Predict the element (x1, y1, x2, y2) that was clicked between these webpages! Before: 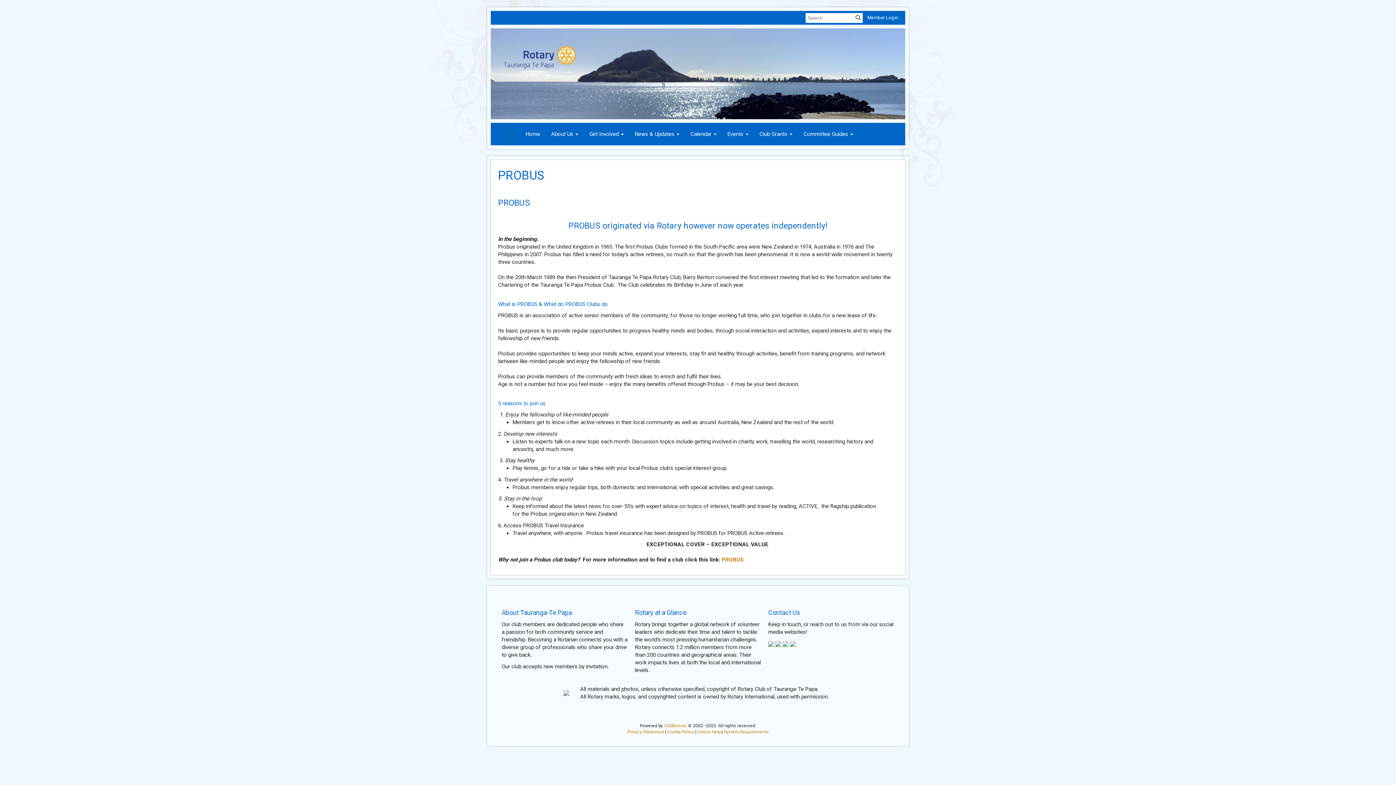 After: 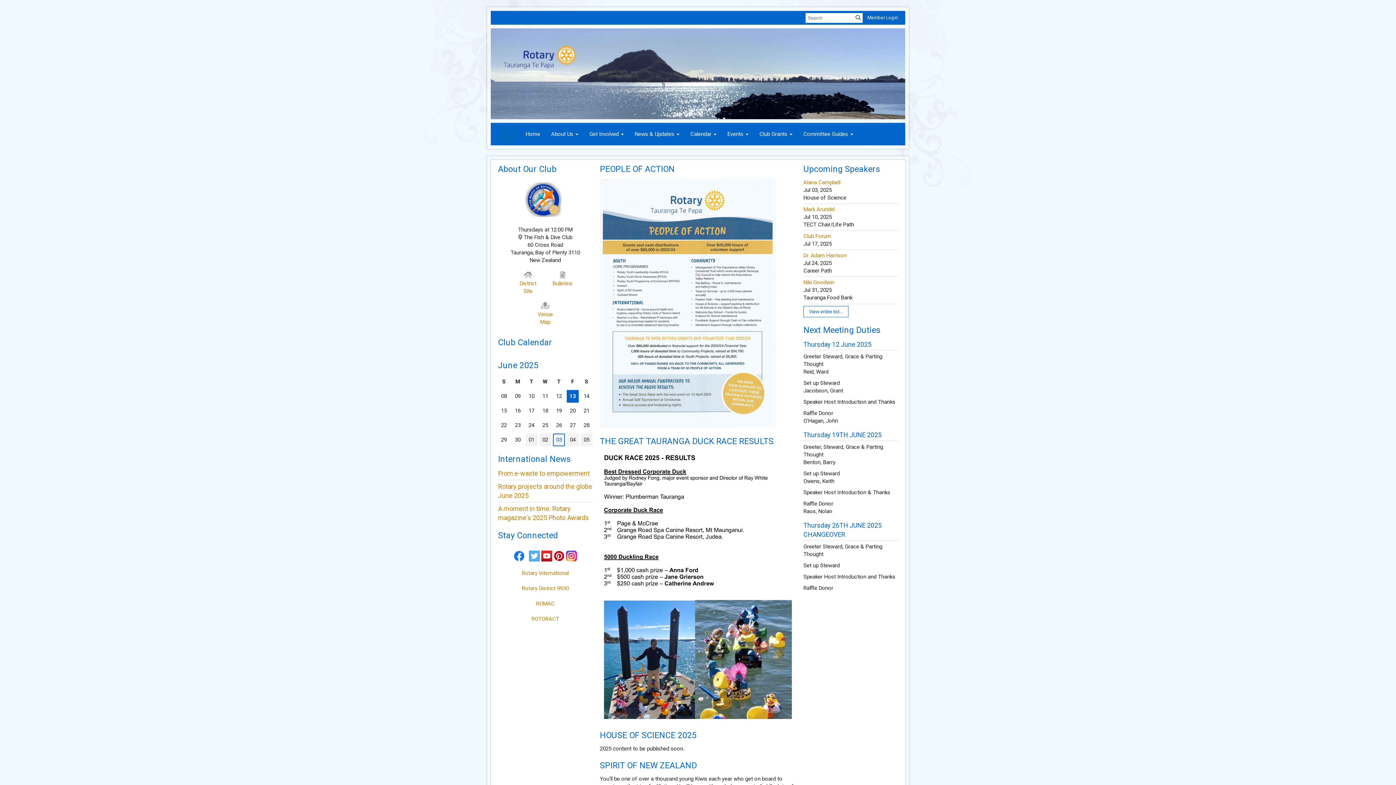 Action: bbox: (494, 123, 520, 145)